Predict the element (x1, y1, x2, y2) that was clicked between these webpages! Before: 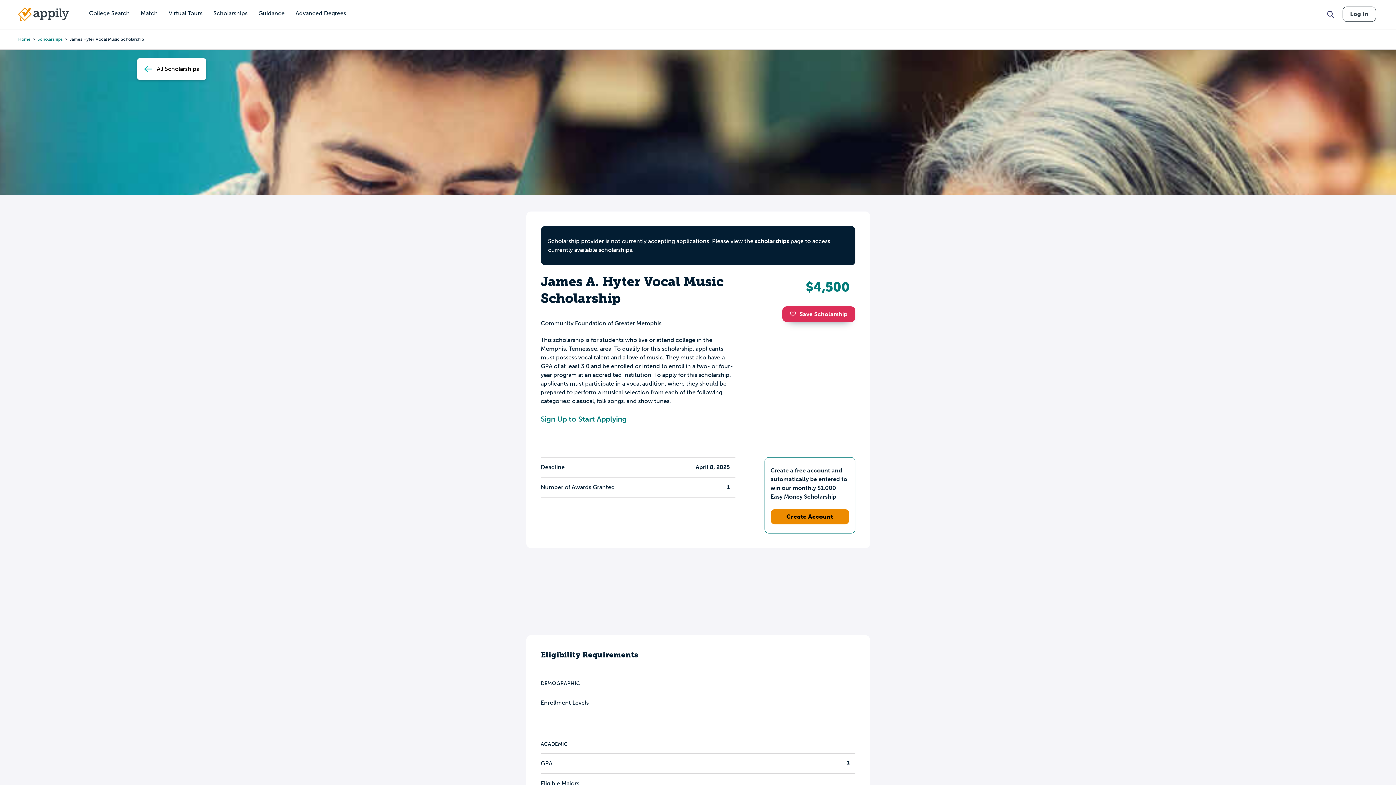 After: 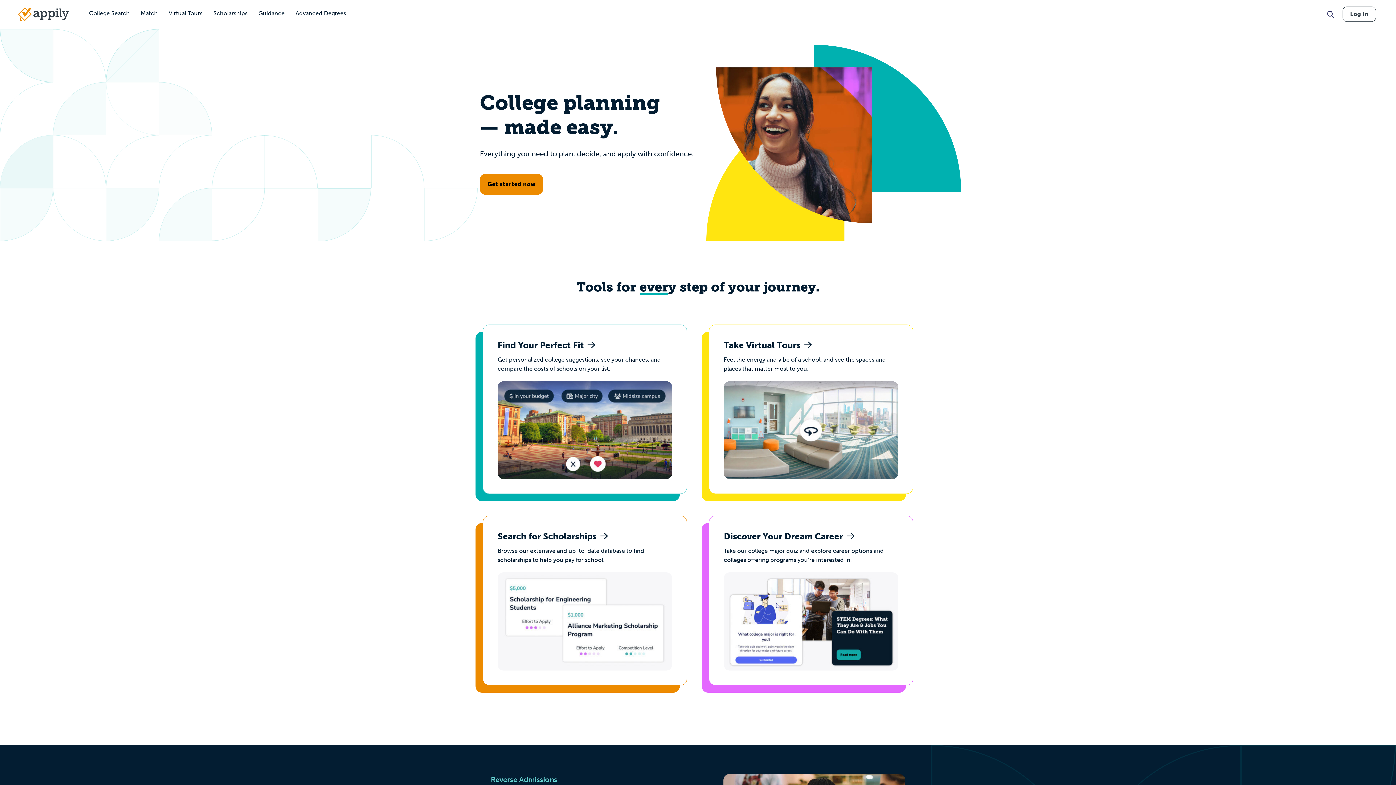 Action: label: Home bbox: (18, 36, 30, 42)